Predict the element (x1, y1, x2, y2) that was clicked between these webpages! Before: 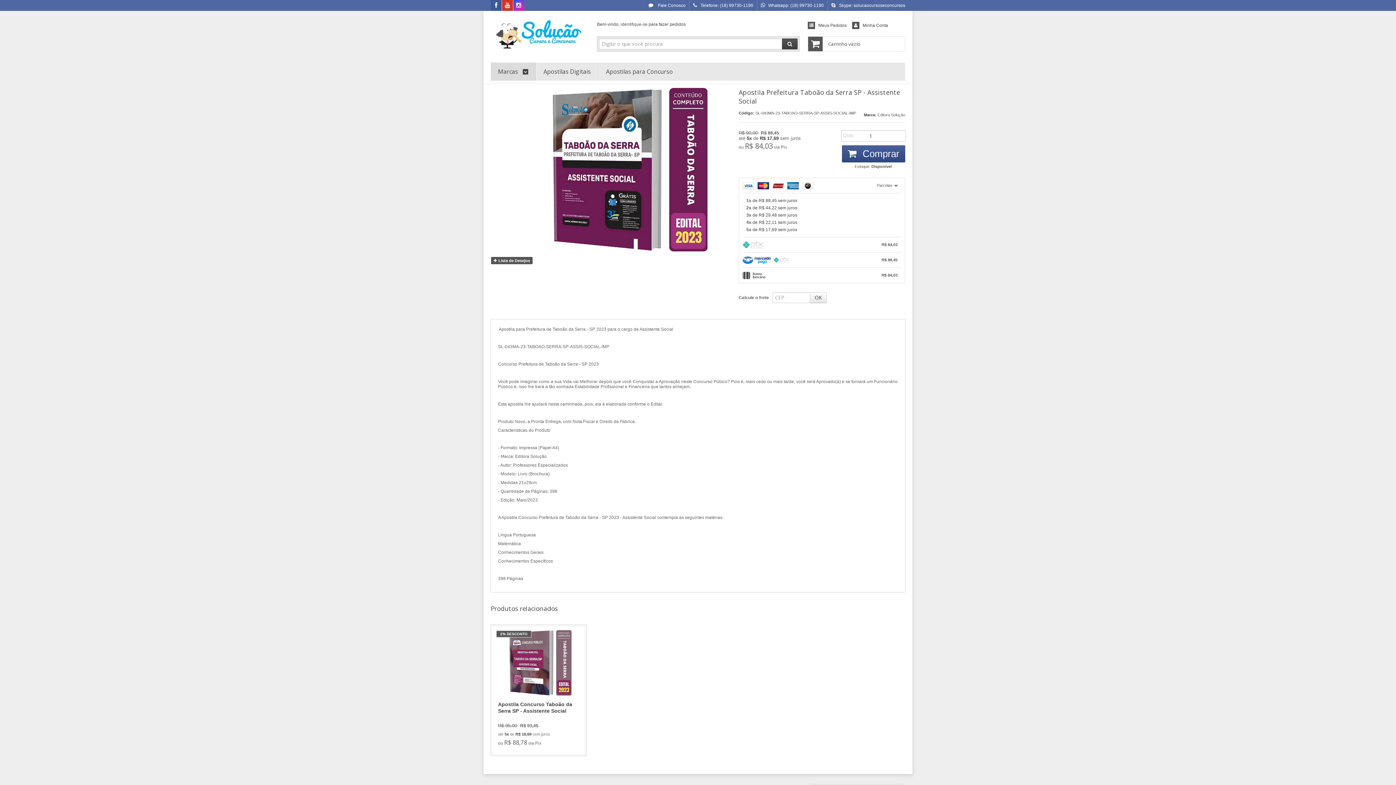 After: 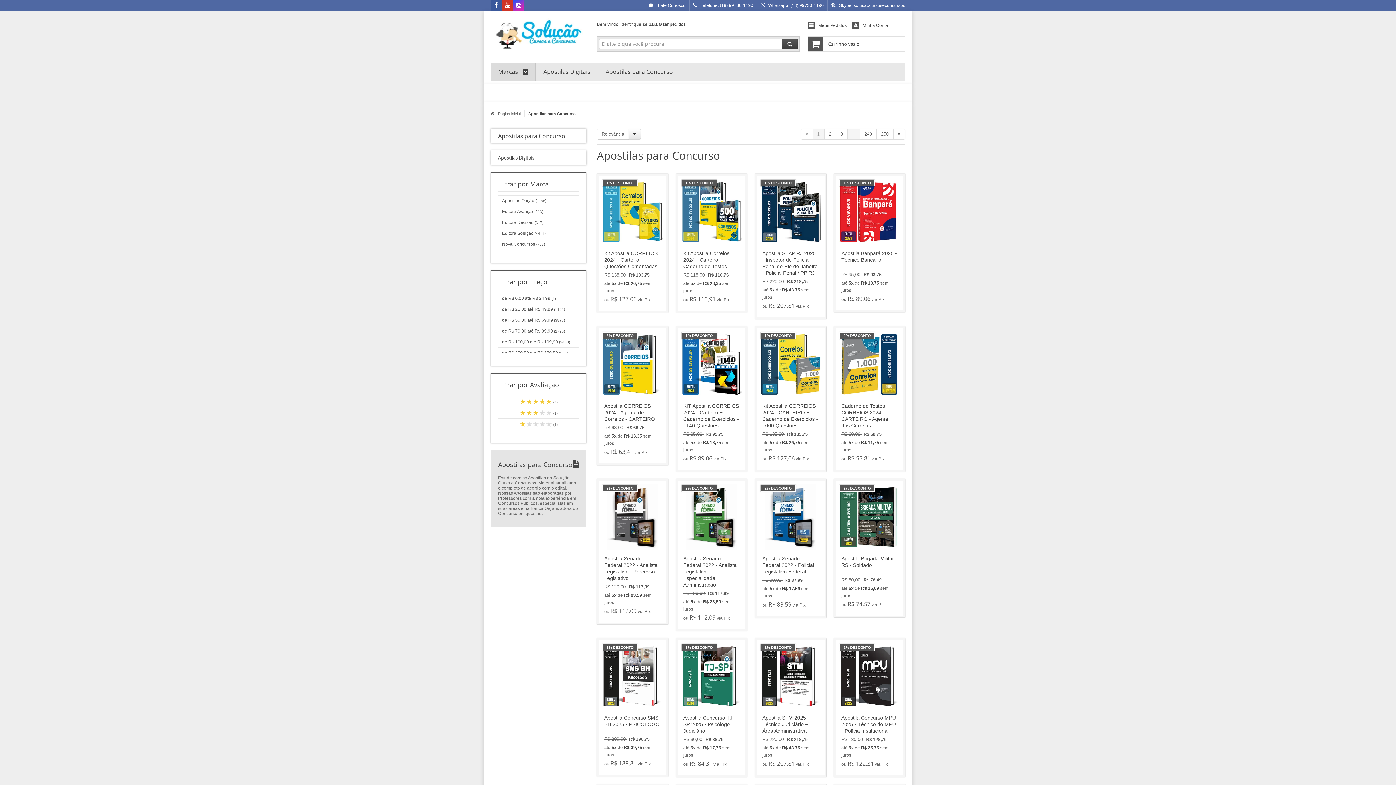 Action: bbox: (606, 62, 673, 80) label: Apostilas para Concurso